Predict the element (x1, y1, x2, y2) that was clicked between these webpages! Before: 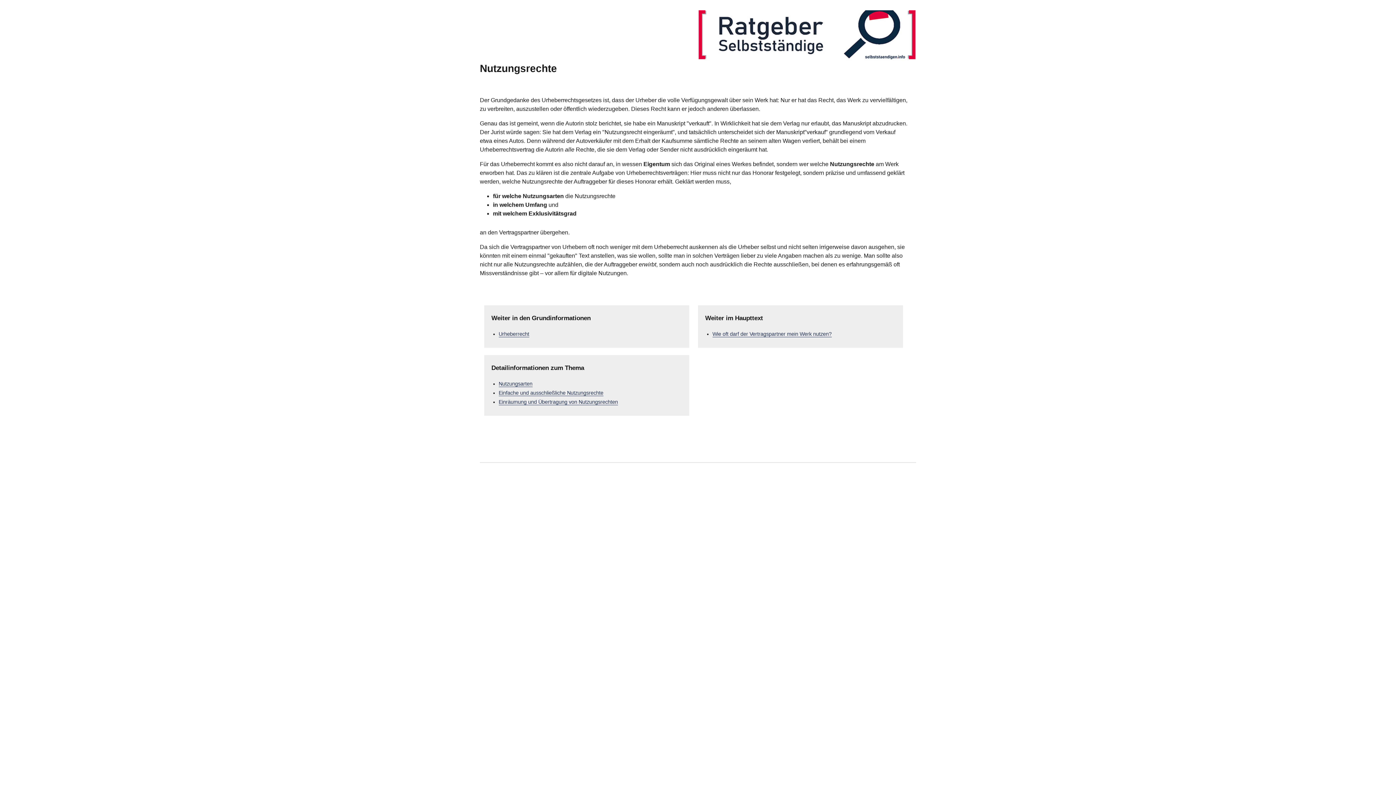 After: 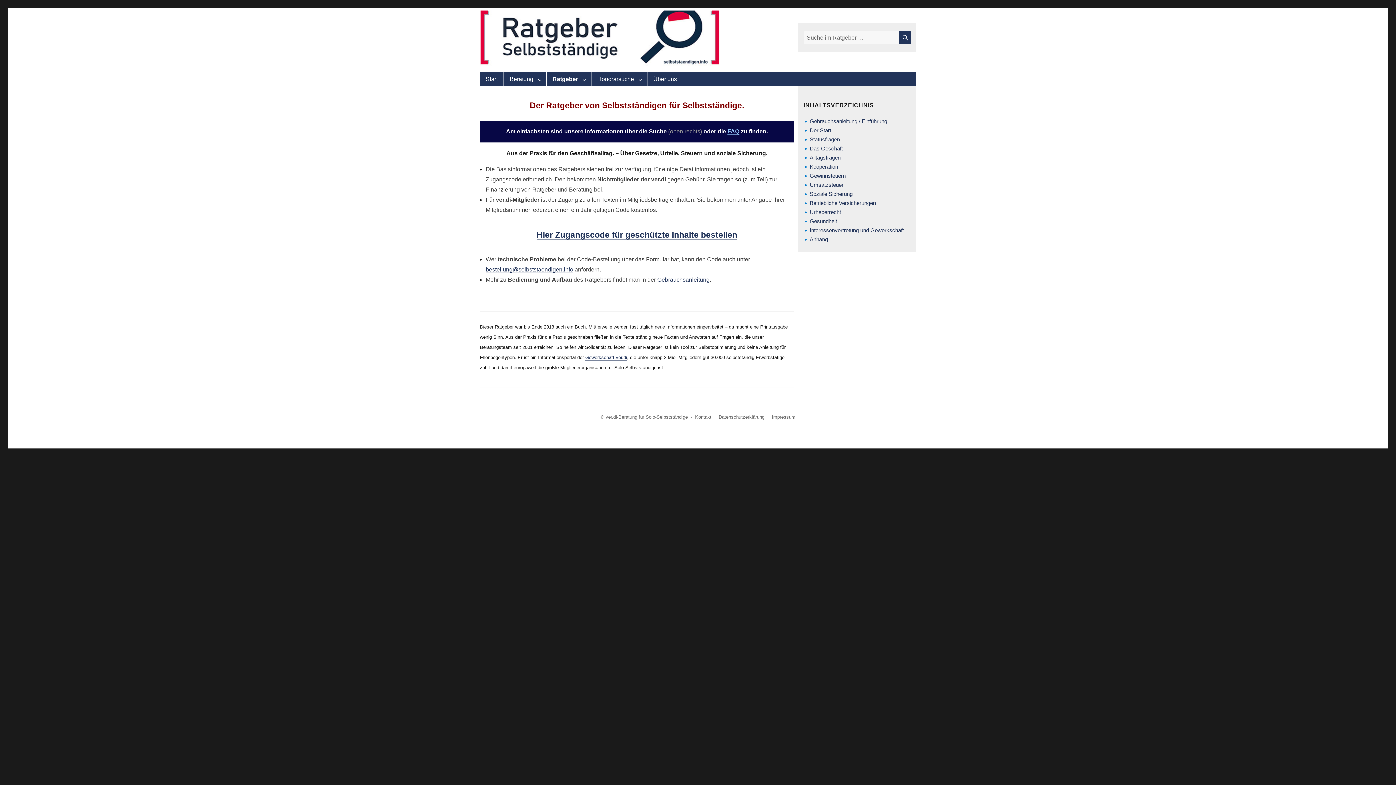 Action: bbox: (480, 7, 916, 62)